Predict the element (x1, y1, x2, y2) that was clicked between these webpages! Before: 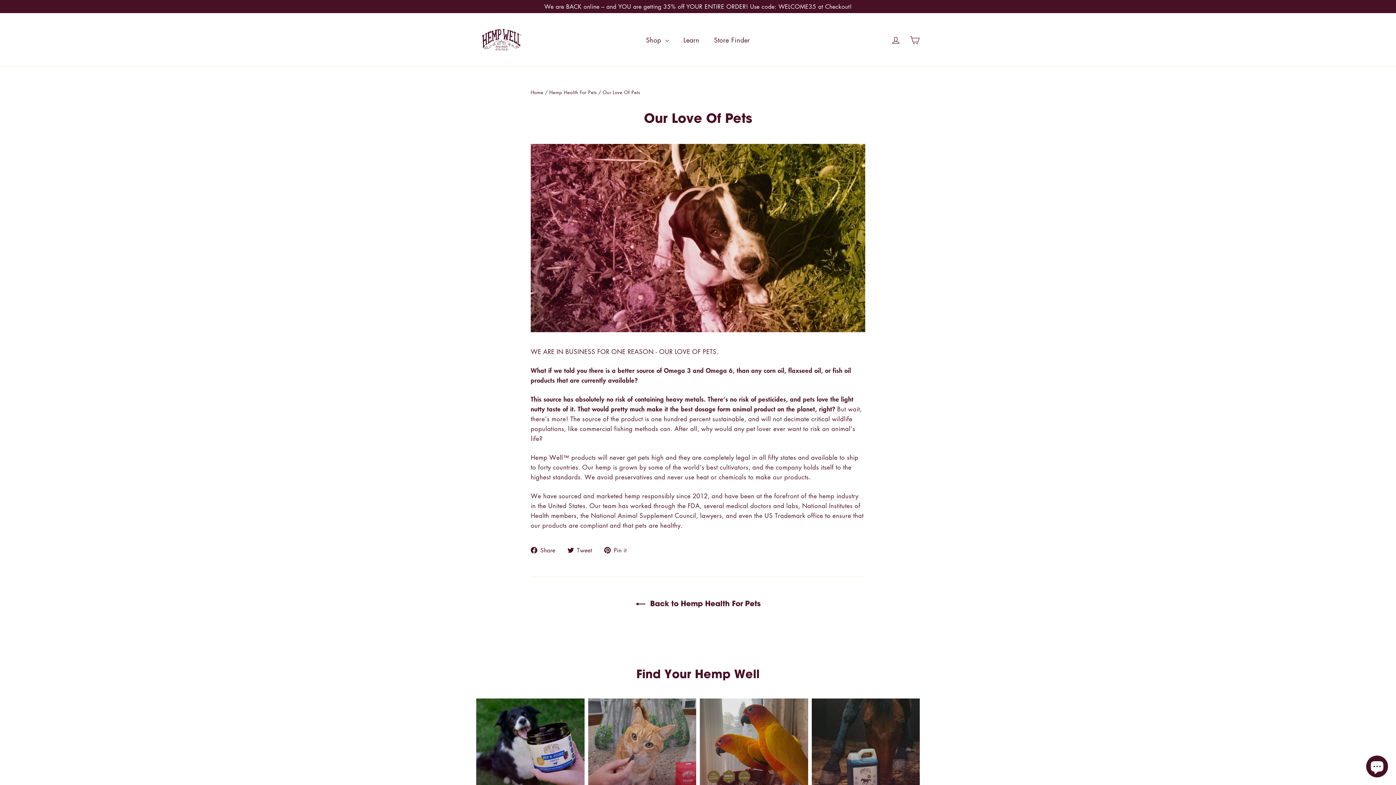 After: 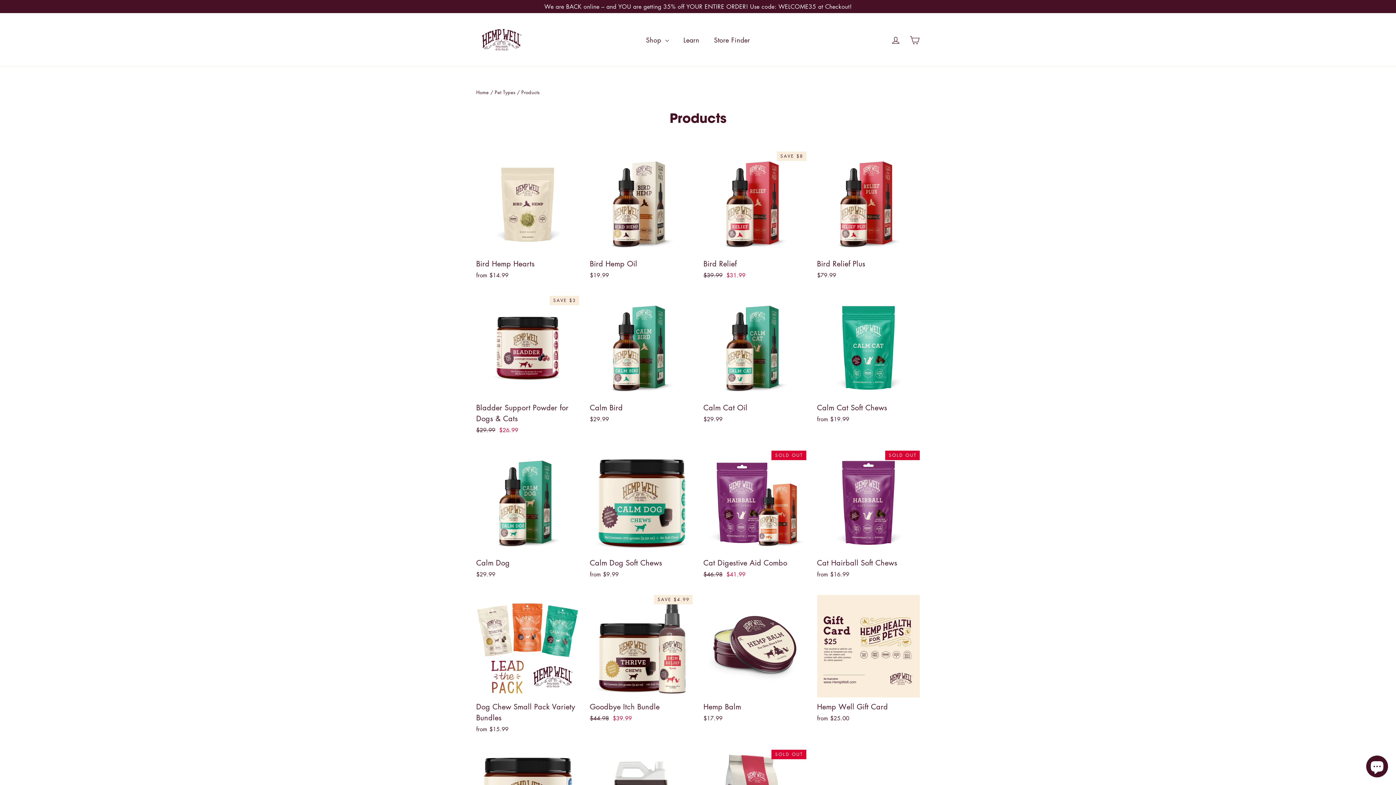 Action: bbox: (0, 0, 1396, 13) label: We are BACK online – and YOU are getting 35% off YOUR ENTIRE ORDER! Use code: WELCOME35 at Checkout!